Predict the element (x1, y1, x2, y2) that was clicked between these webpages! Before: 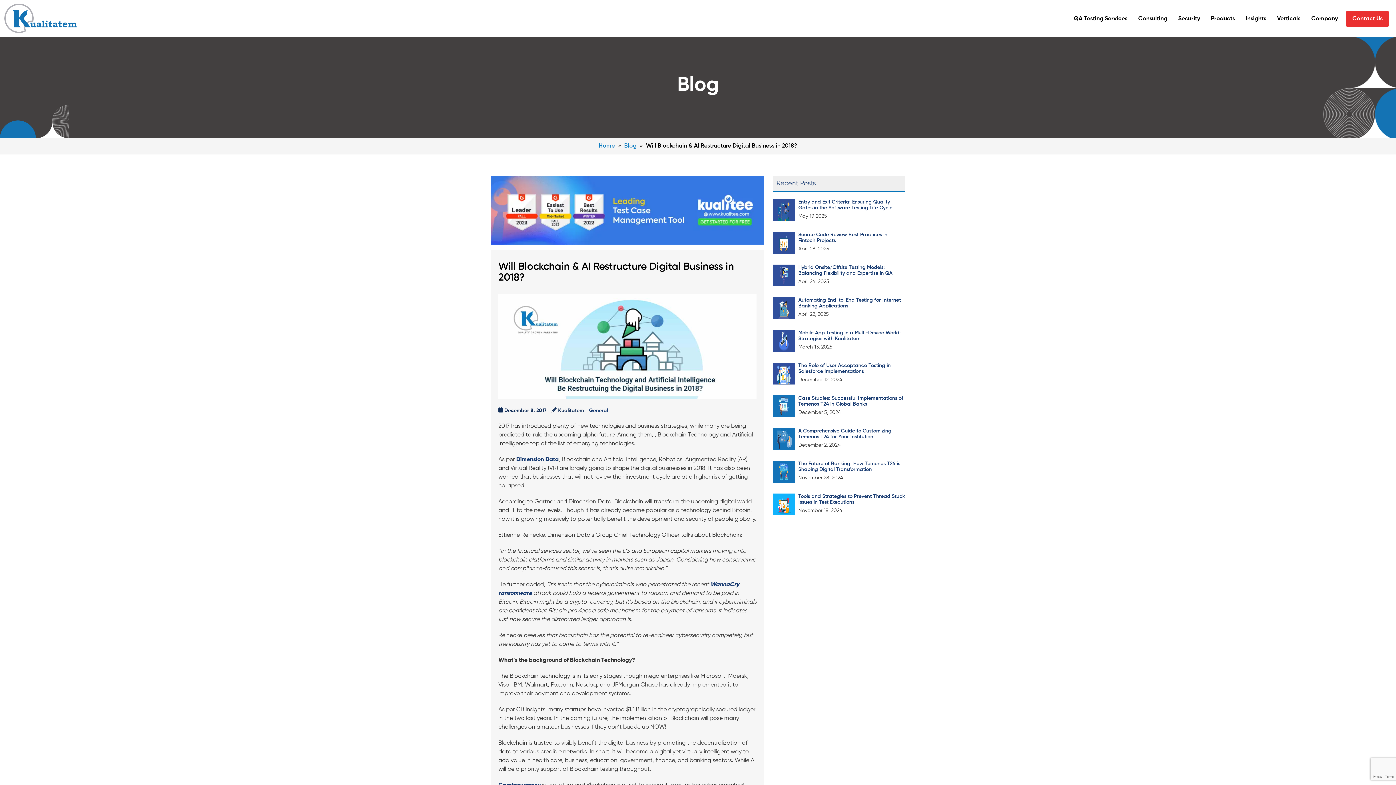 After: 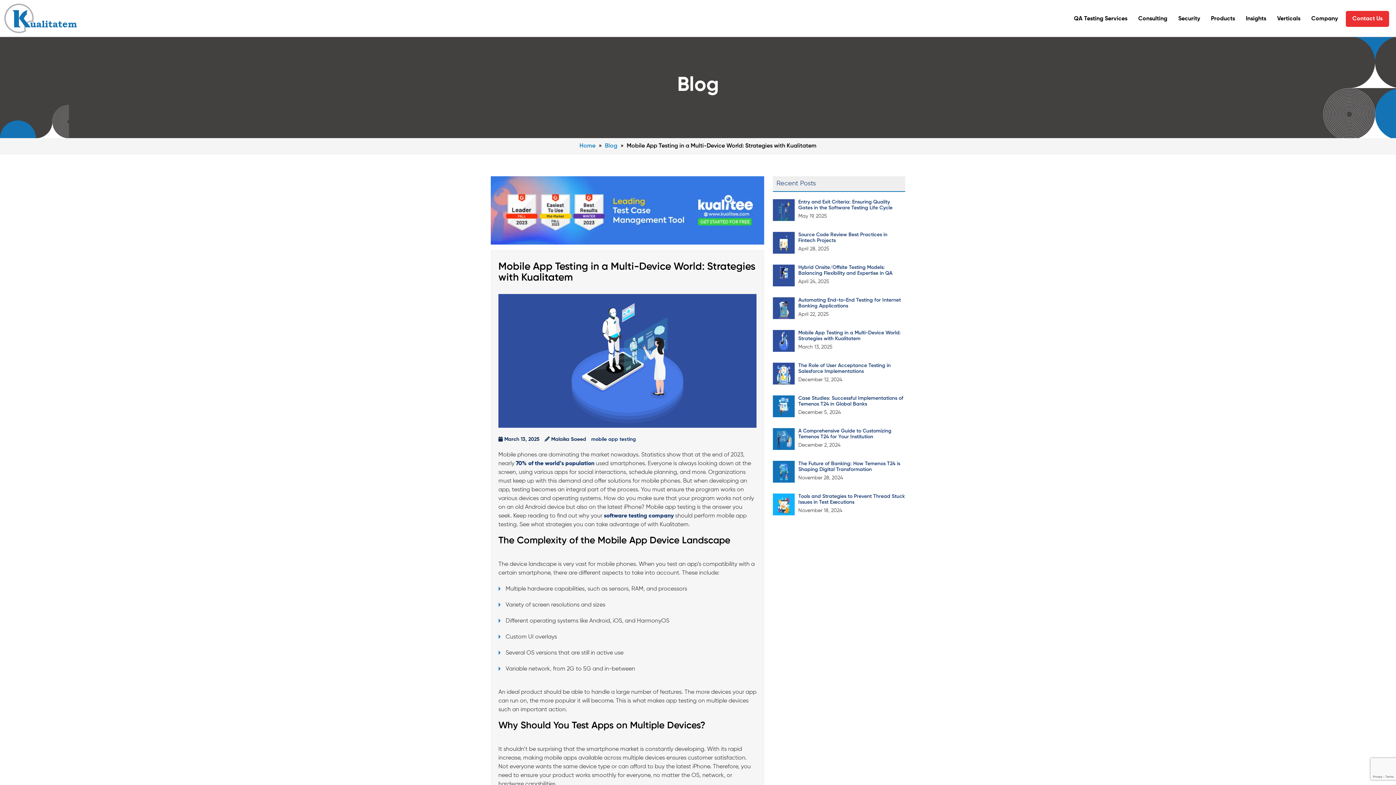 Action: bbox: (773, 338, 794, 344)